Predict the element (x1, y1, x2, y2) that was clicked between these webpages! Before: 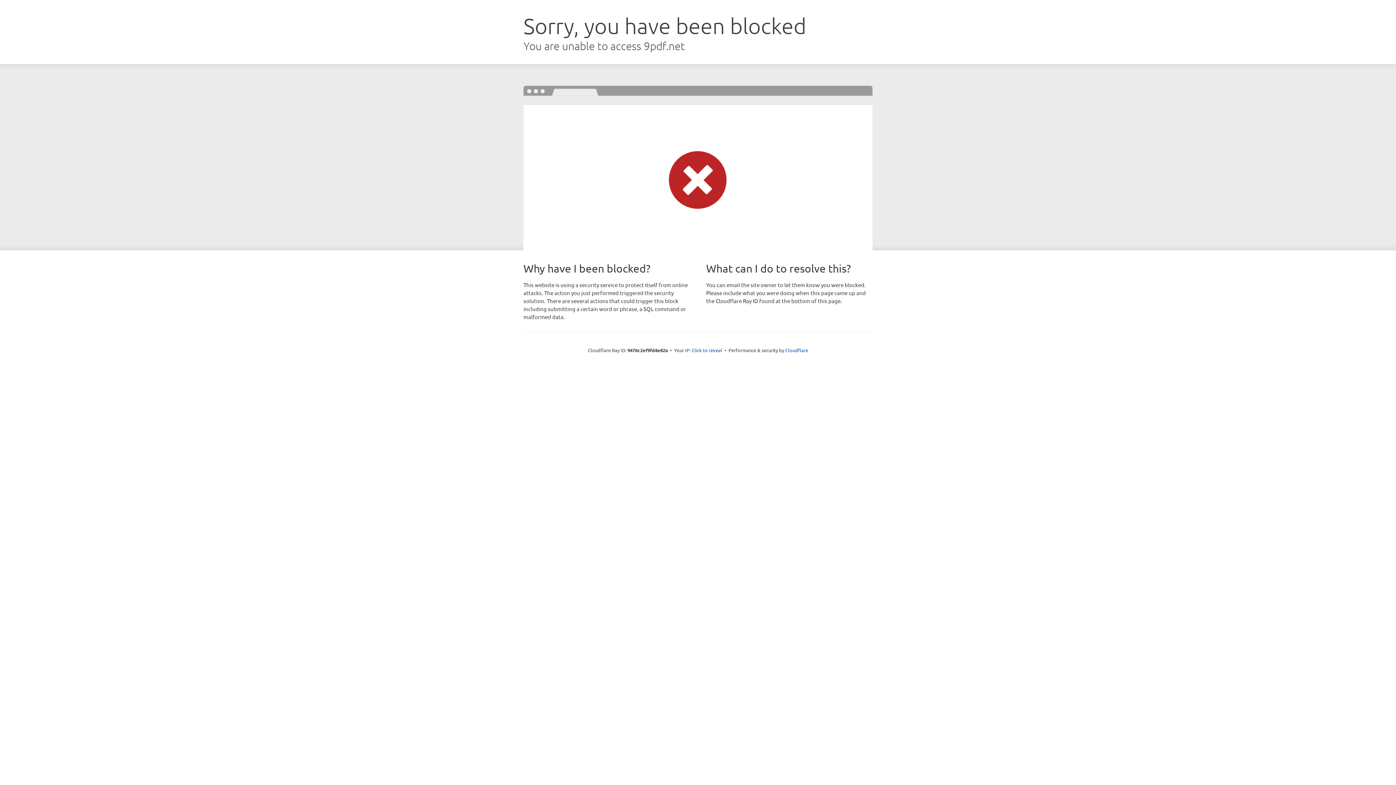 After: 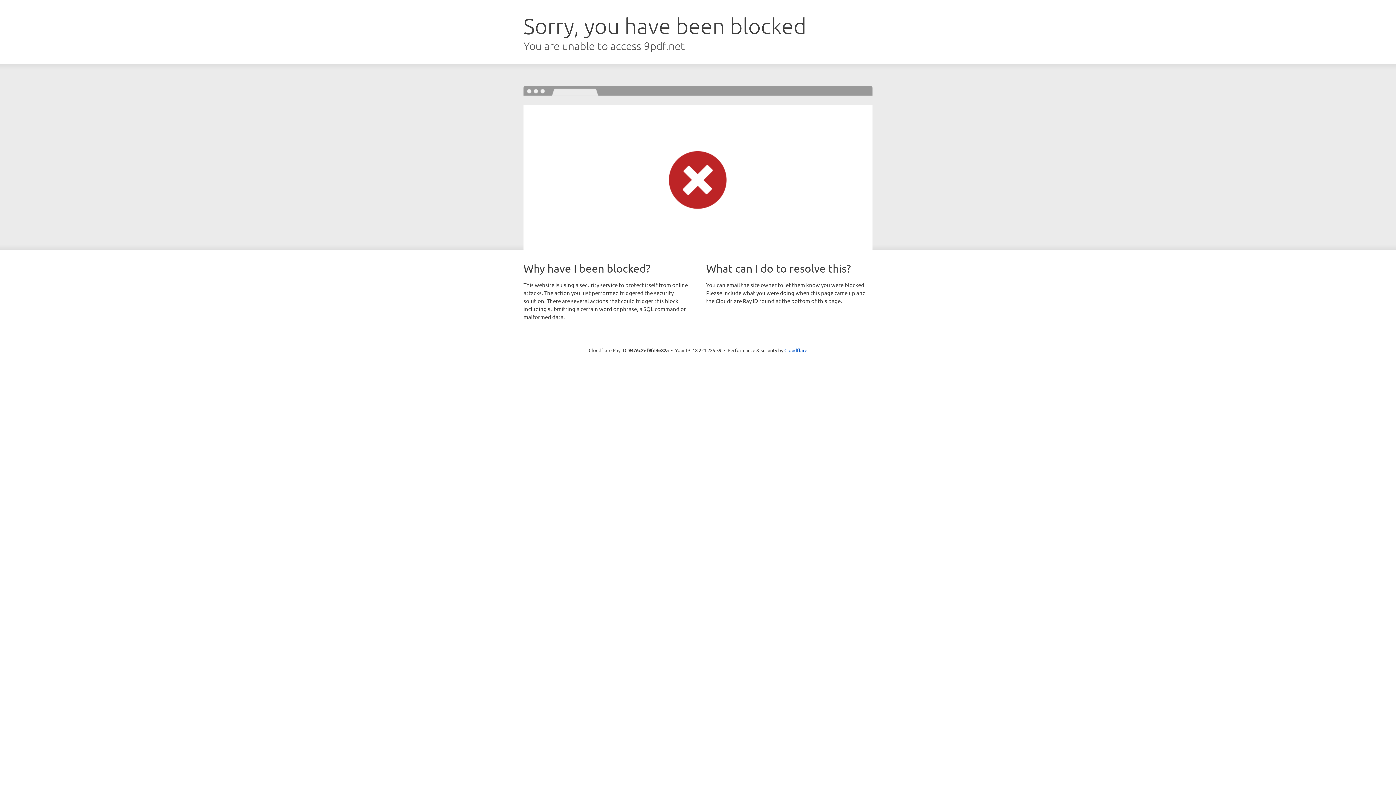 Action: bbox: (691, 346, 722, 353) label: Click to reveal